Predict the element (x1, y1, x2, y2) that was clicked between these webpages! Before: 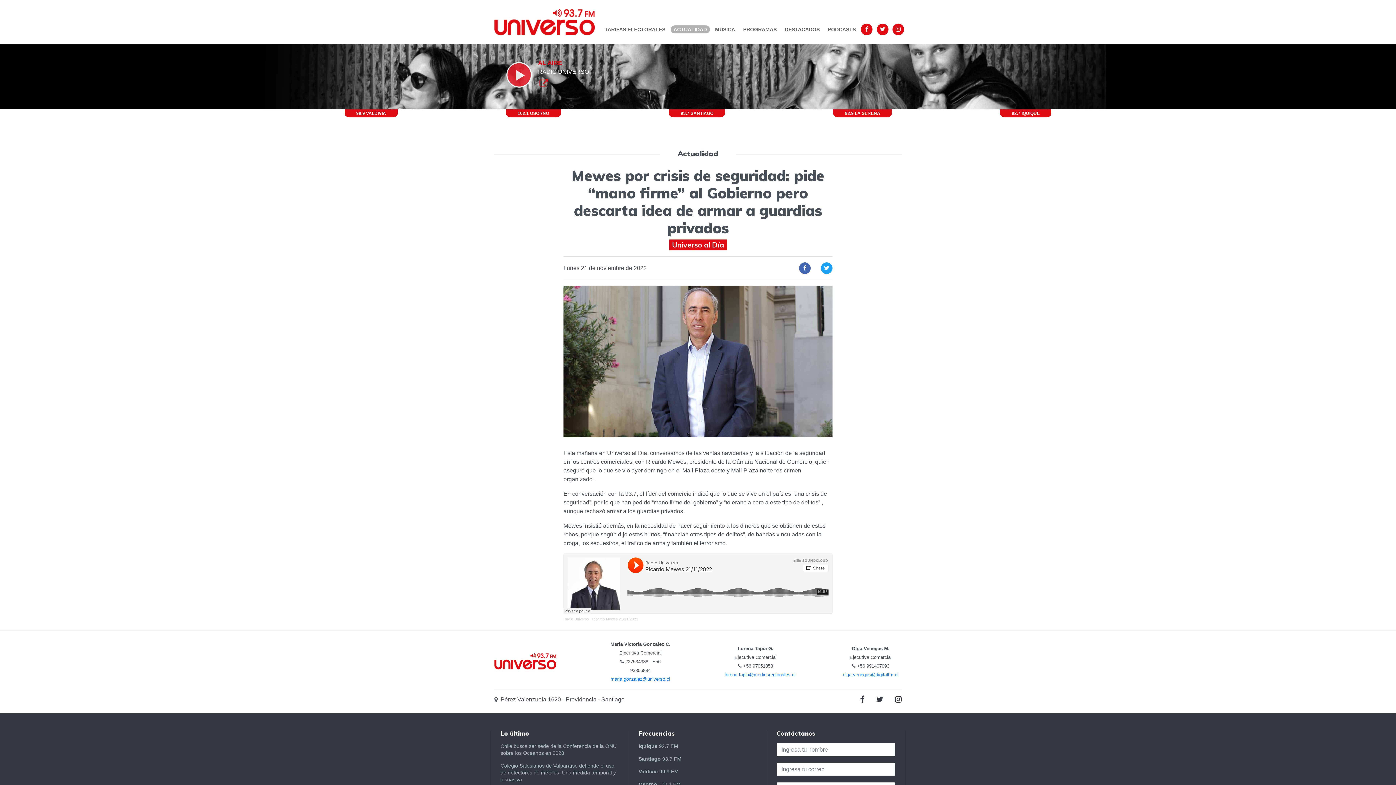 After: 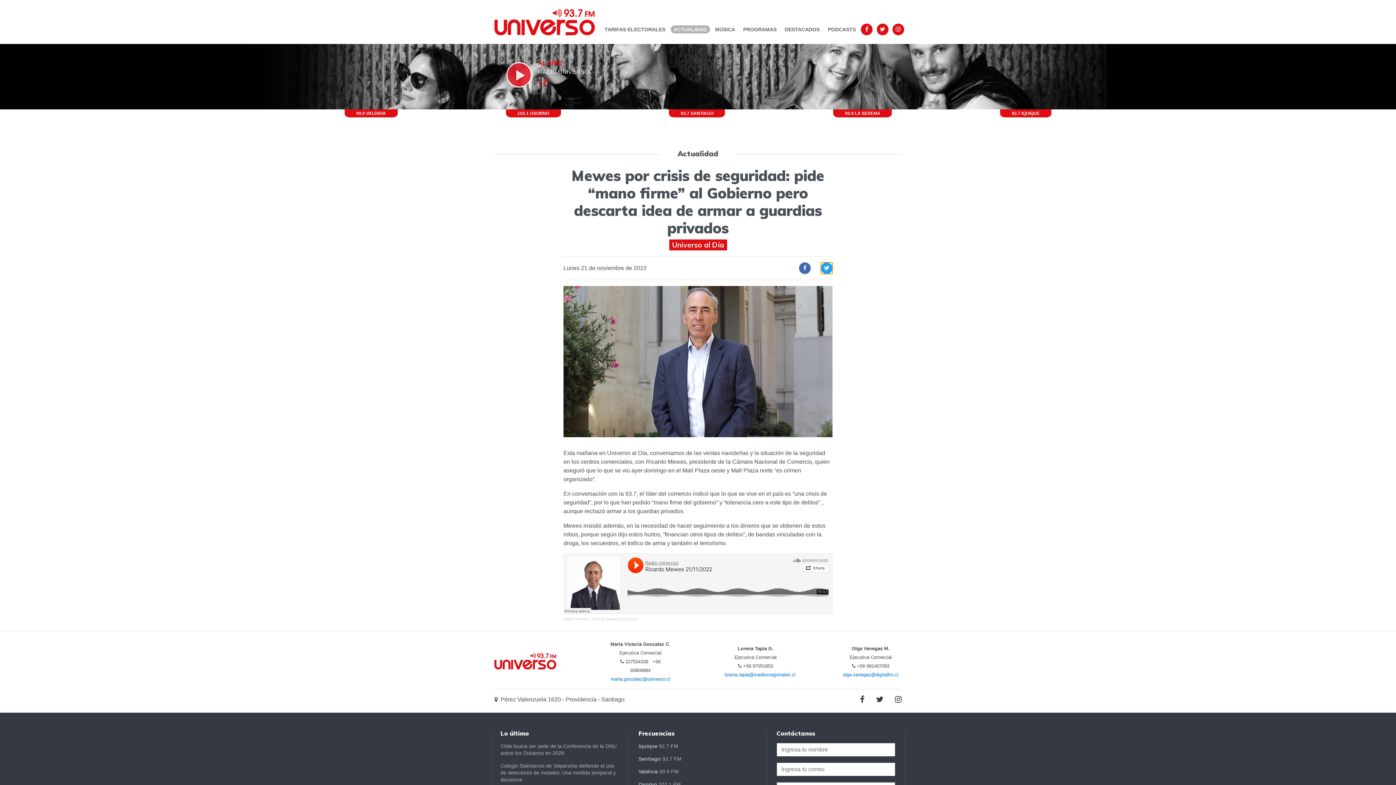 Action: bbox: (821, 262, 832, 274)